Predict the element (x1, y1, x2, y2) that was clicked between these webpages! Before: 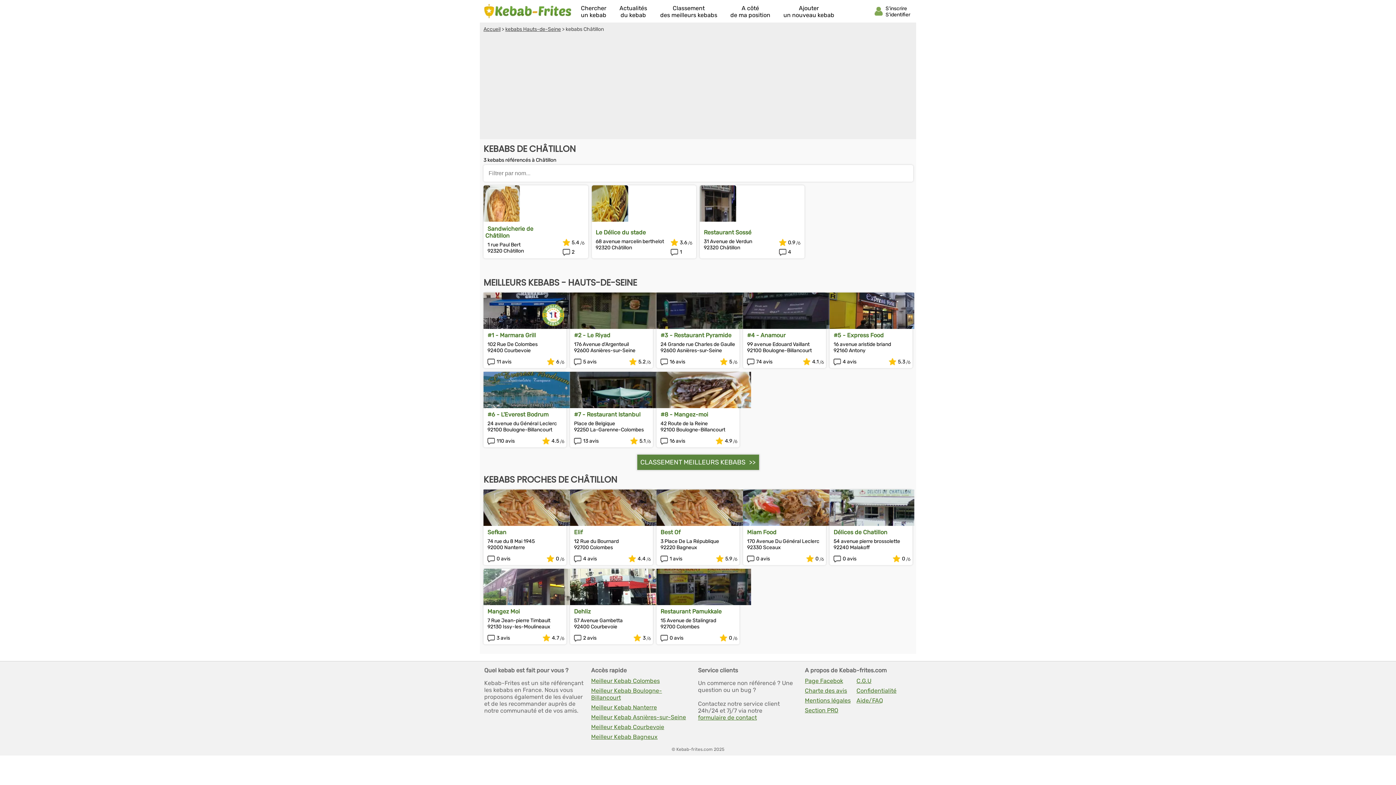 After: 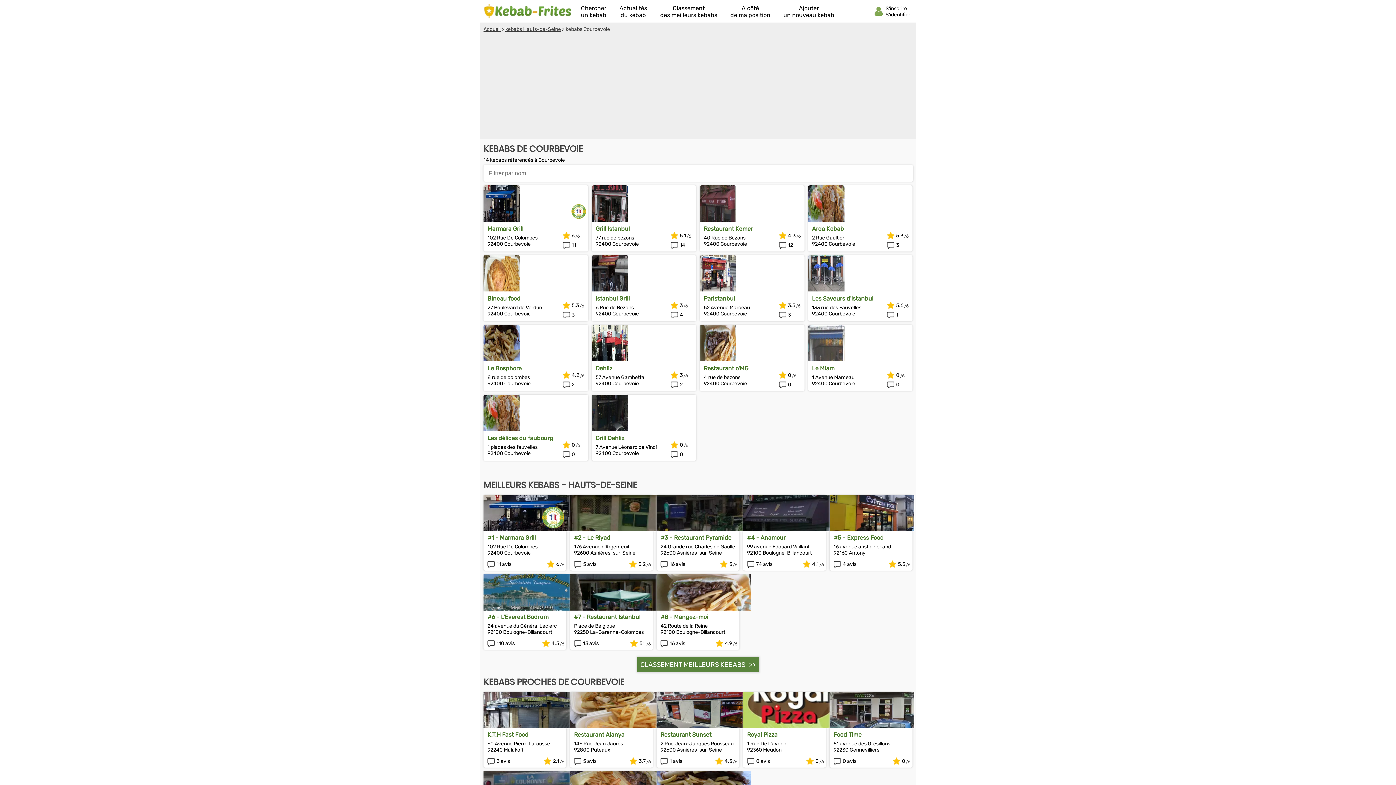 Action: bbox: (591, 724, 690, 730) label: Meilleur Kebab Courbevoie